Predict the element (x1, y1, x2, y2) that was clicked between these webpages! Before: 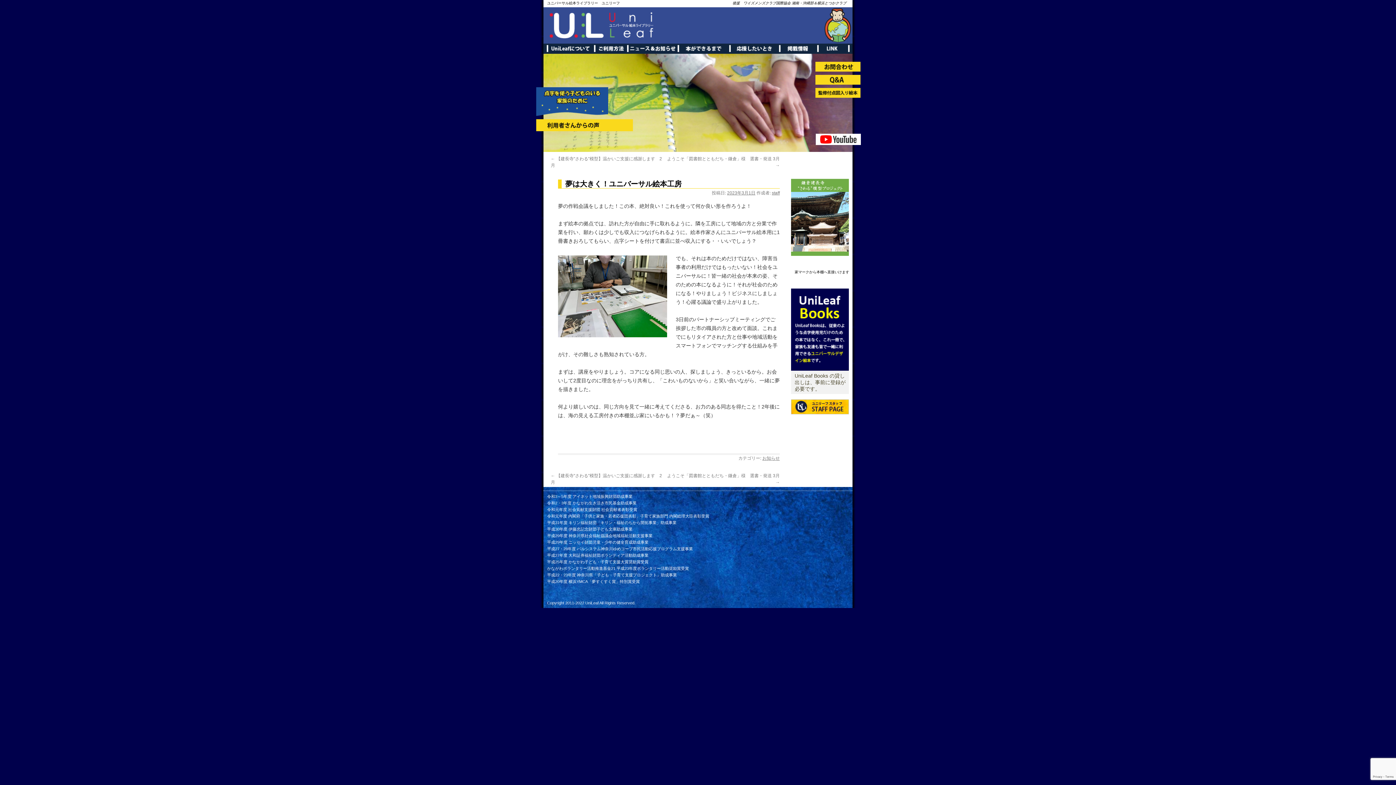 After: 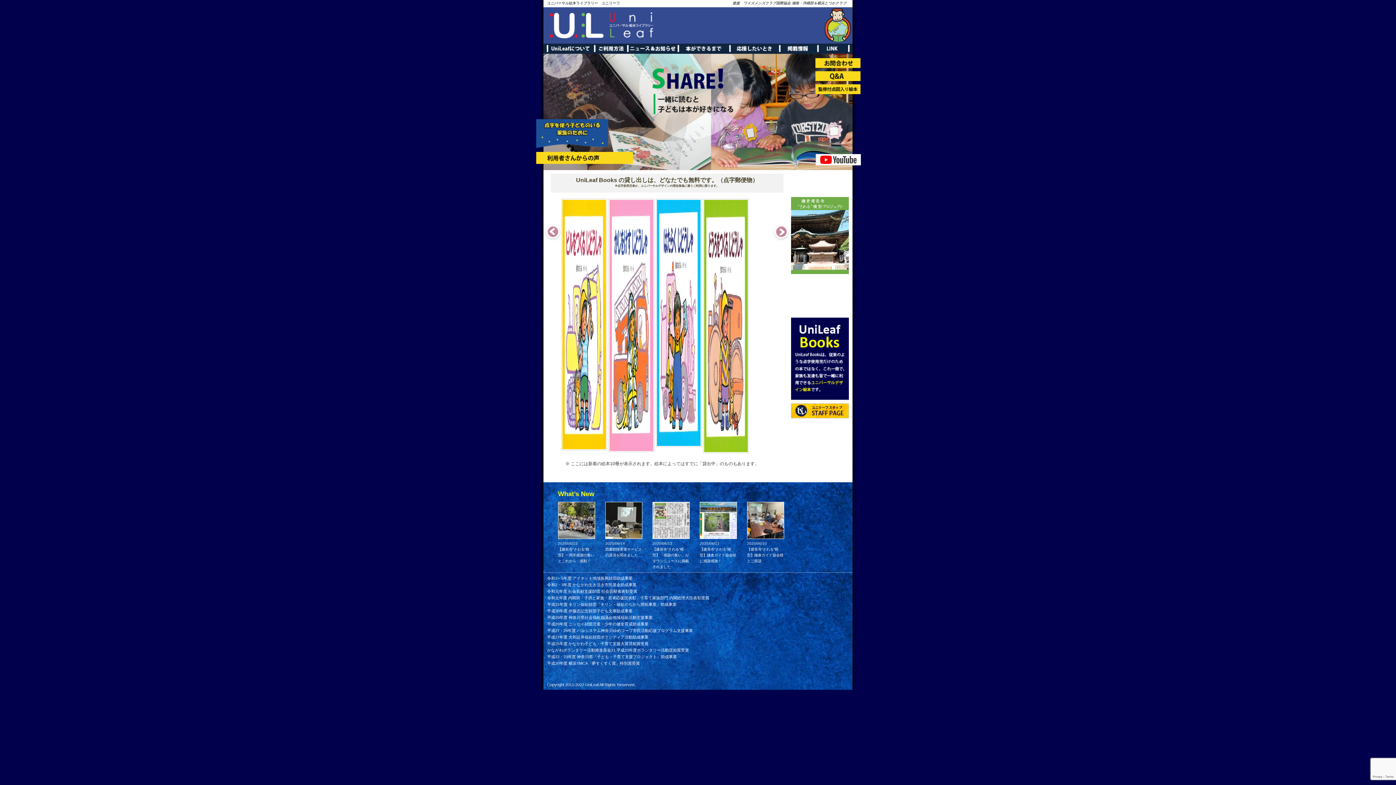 Action: label: UniLeaf bbox: (585, 601, 598, 605)